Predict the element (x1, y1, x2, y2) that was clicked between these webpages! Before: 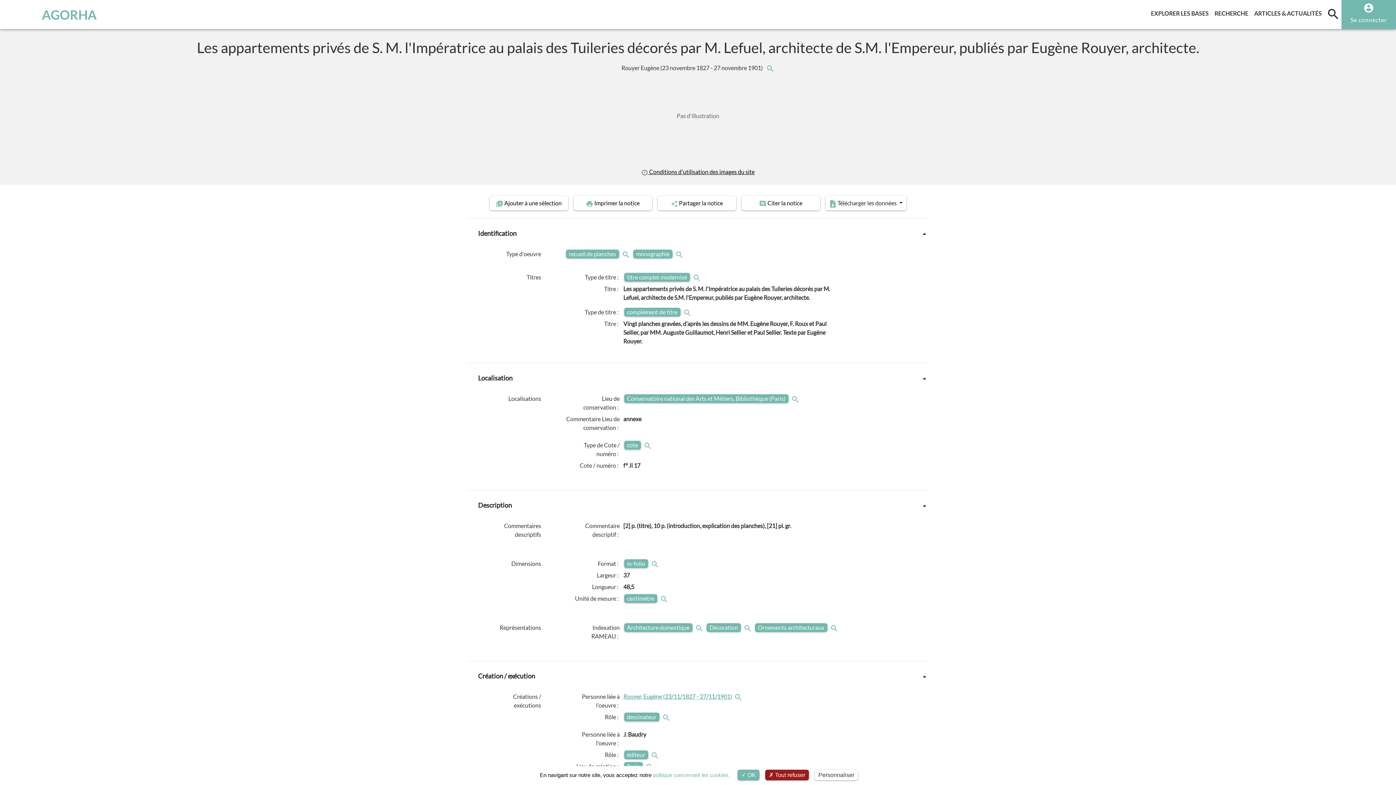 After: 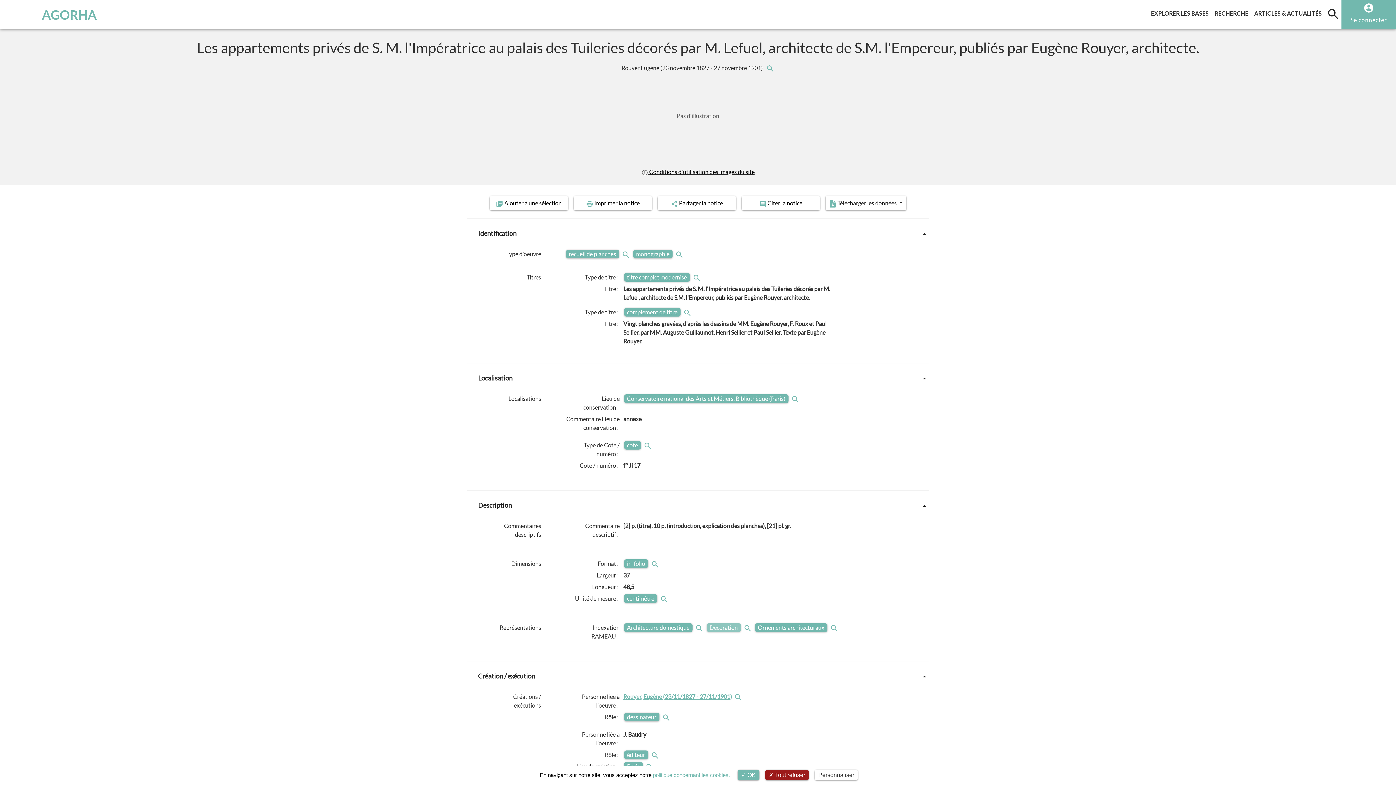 Action: label: Décoration bbox: (706, 623, 740, 632)